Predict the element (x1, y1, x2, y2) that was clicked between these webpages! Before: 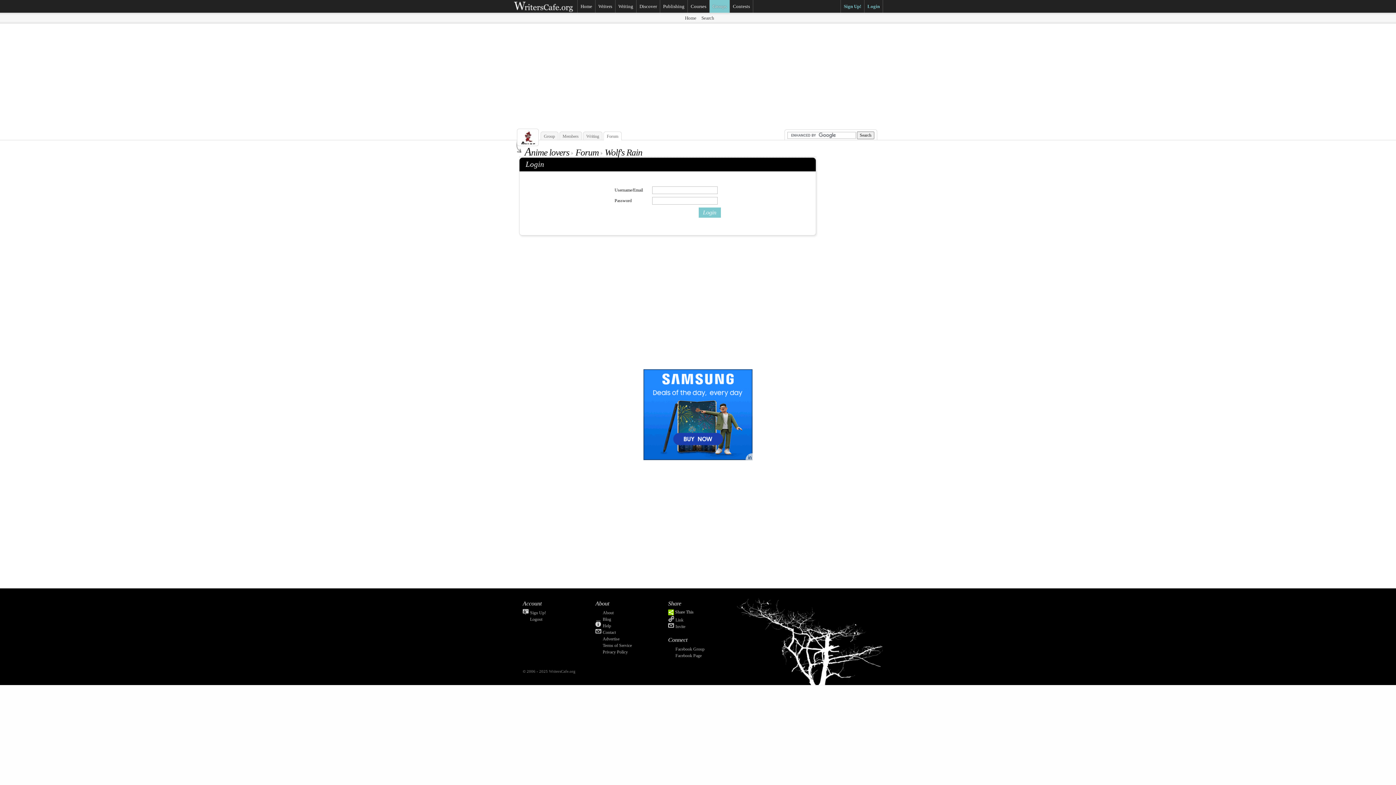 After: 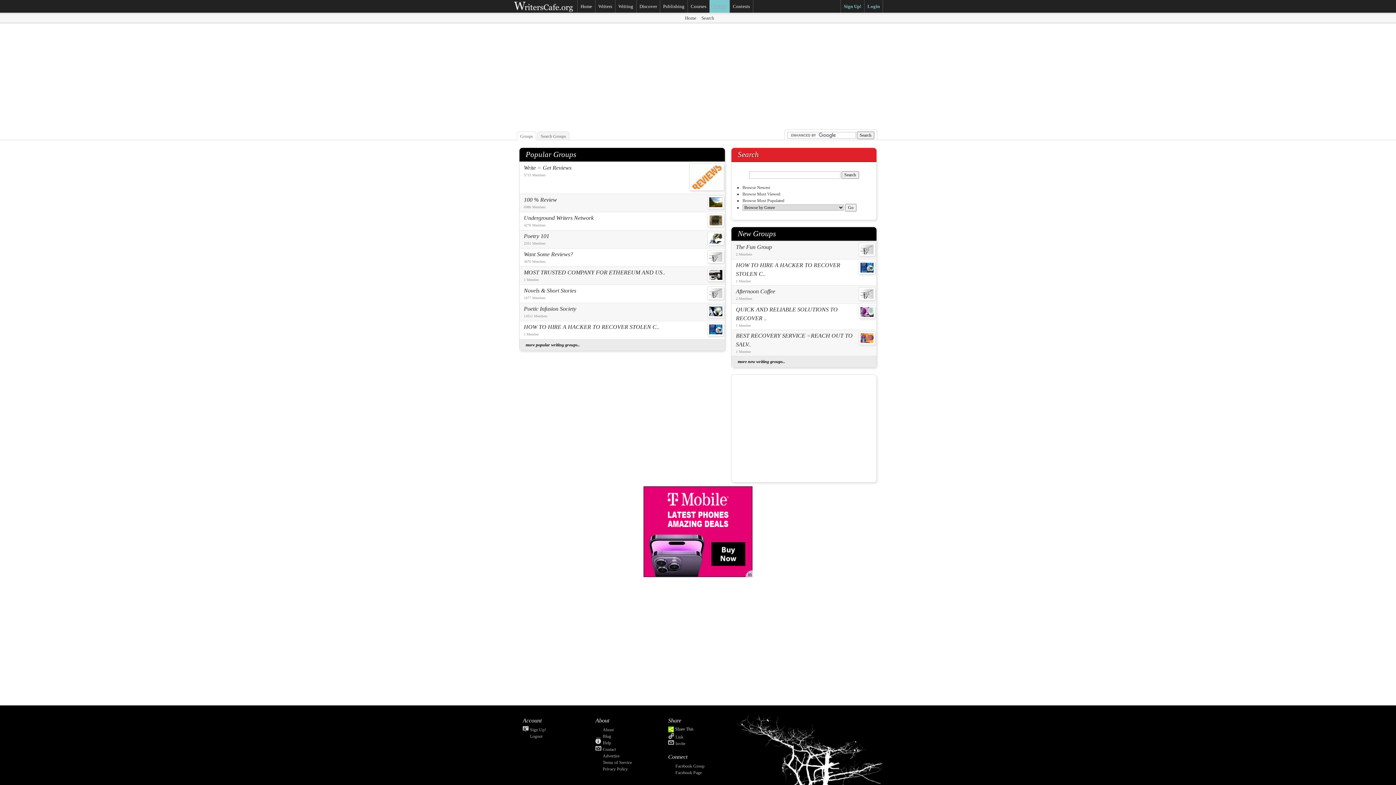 Action: label: Home bbox: (682, 12, 699, 23)